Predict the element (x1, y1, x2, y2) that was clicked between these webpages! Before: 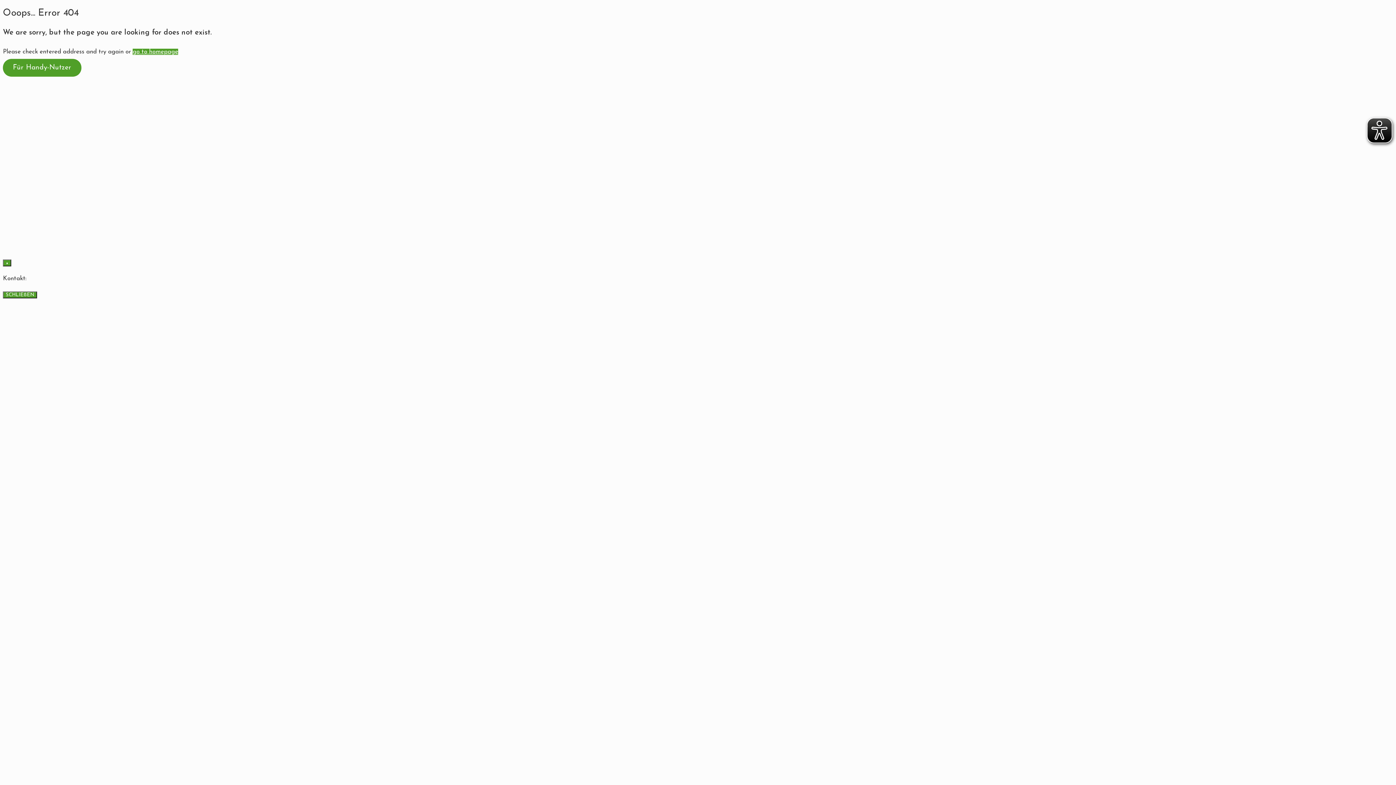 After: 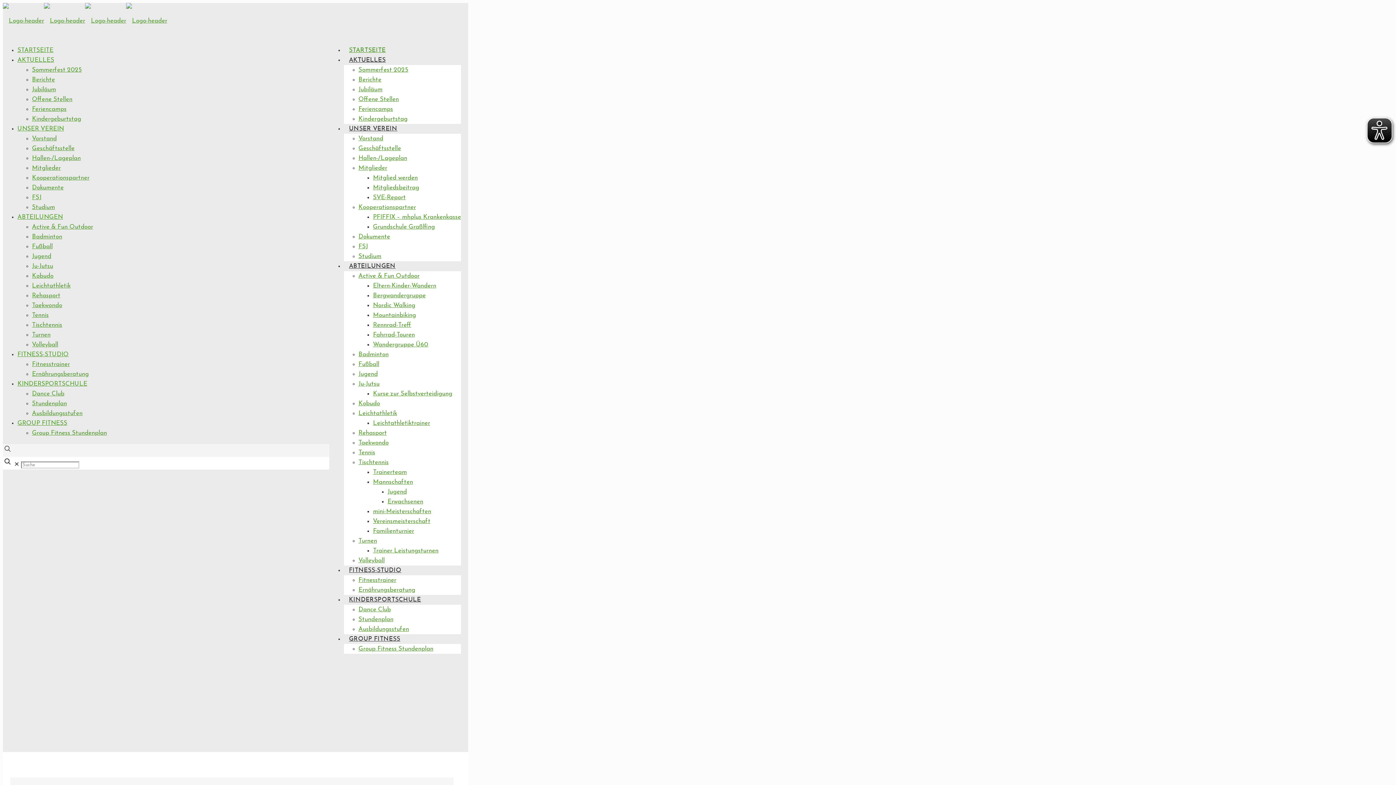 Action: label: go to homepage bbox: (132, 48, 178, 54)